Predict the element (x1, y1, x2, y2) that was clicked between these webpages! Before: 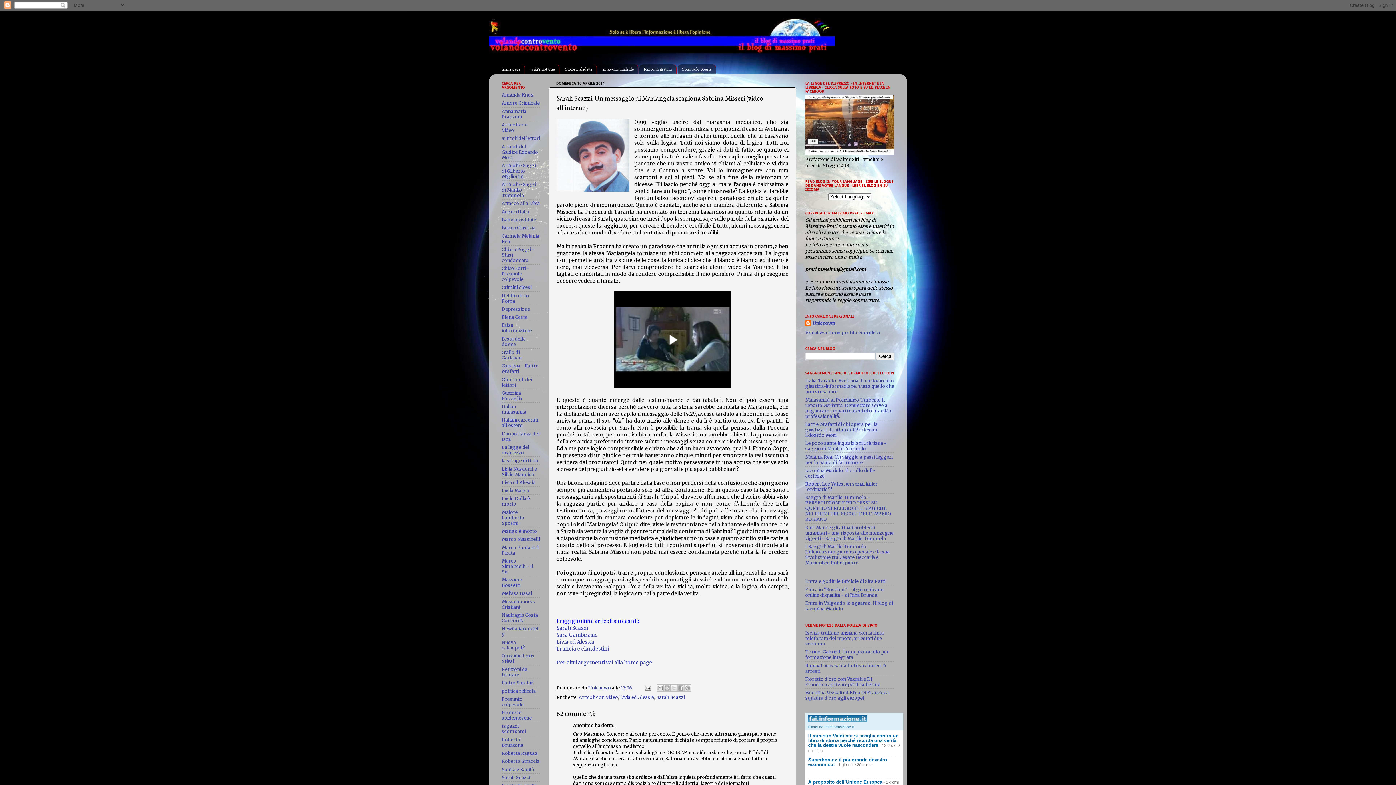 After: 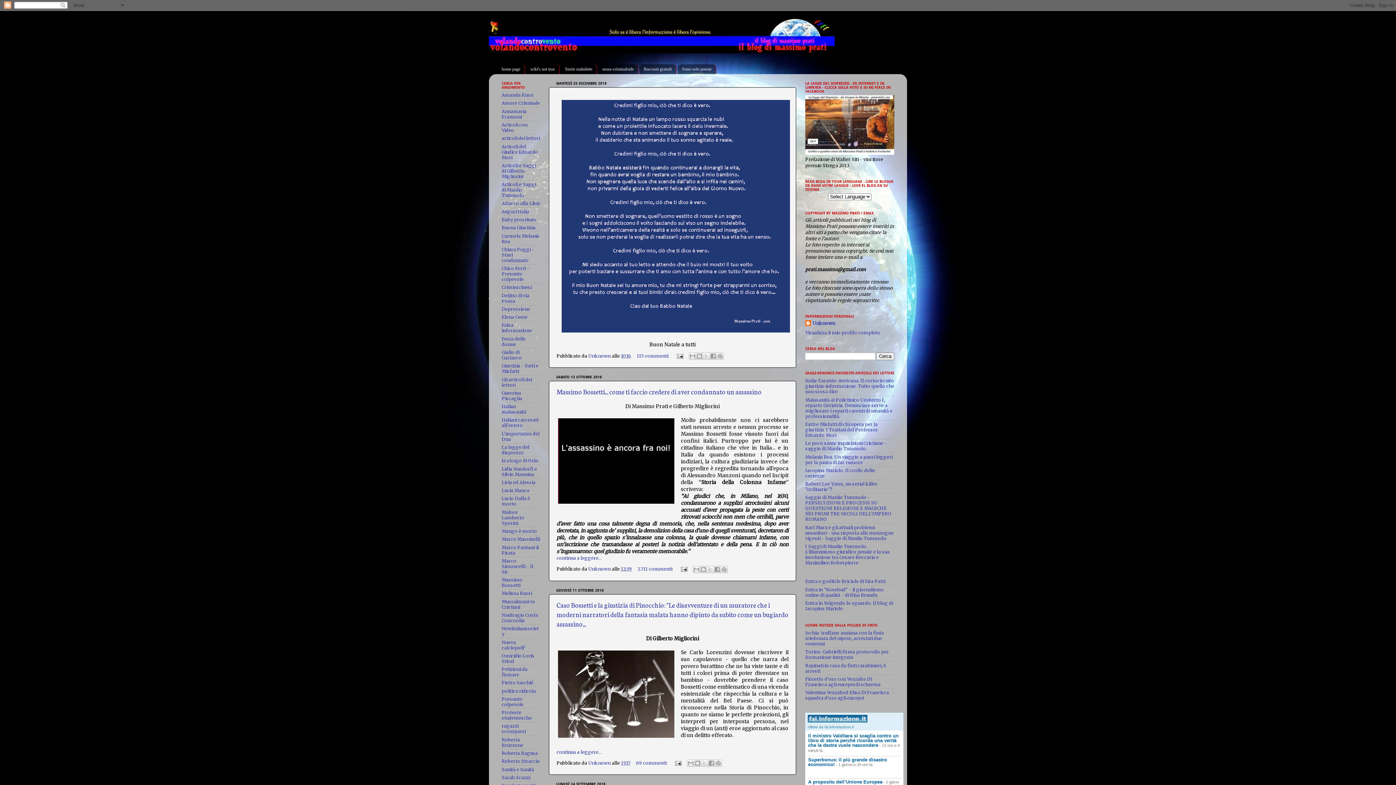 Action: label: Per altri argomenti vai alla home page bbox: (556, 659, 652, 666)